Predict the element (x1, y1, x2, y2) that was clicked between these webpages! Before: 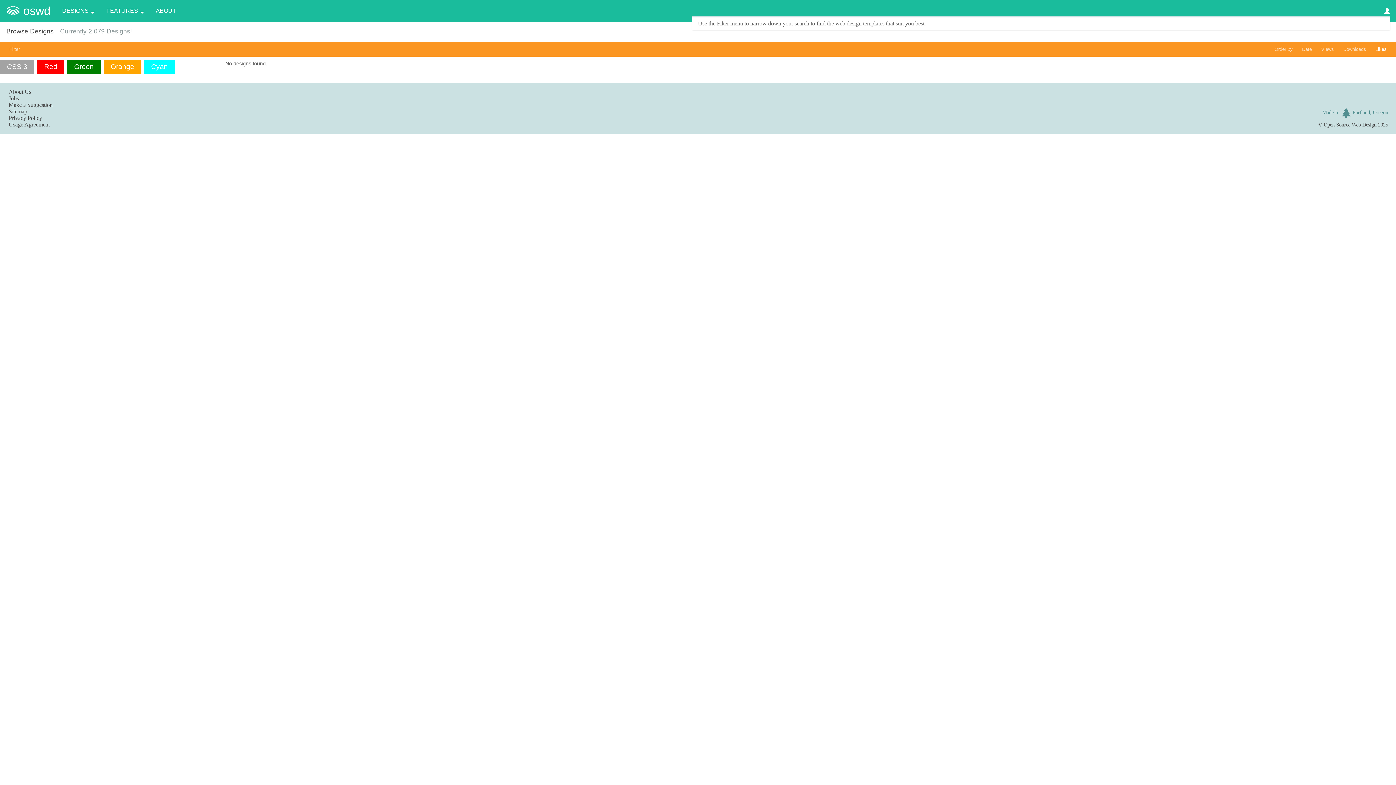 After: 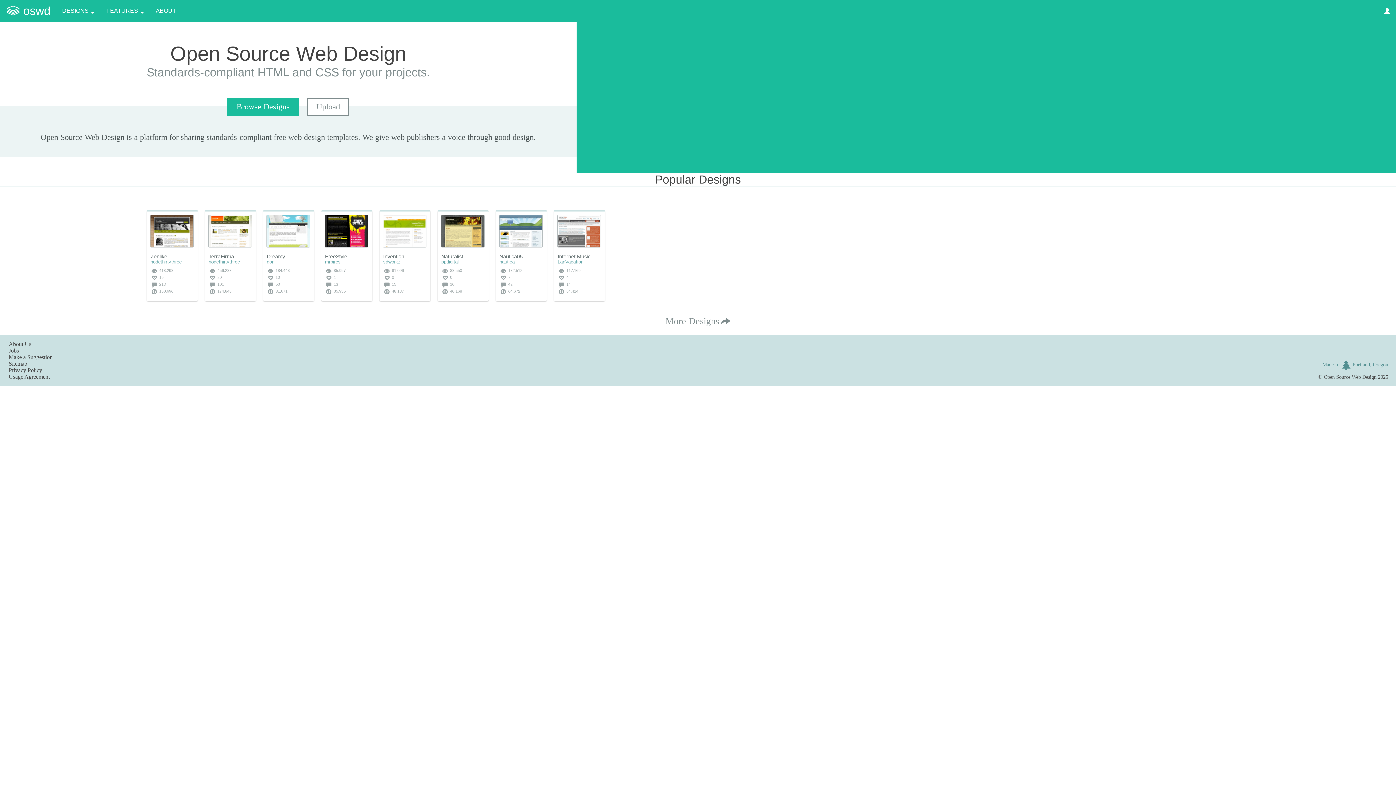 Action: bbox: (5, 0, 56, 21) label: oswd